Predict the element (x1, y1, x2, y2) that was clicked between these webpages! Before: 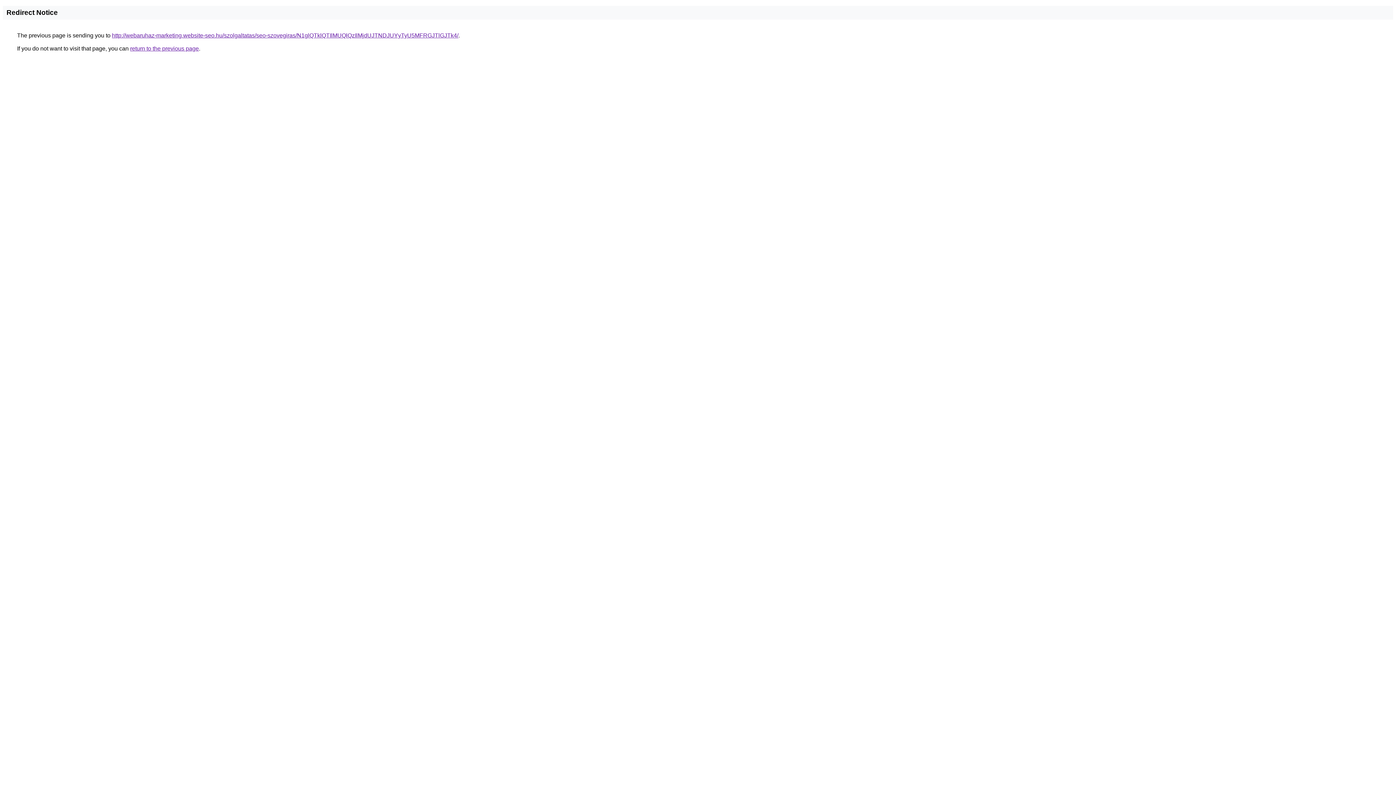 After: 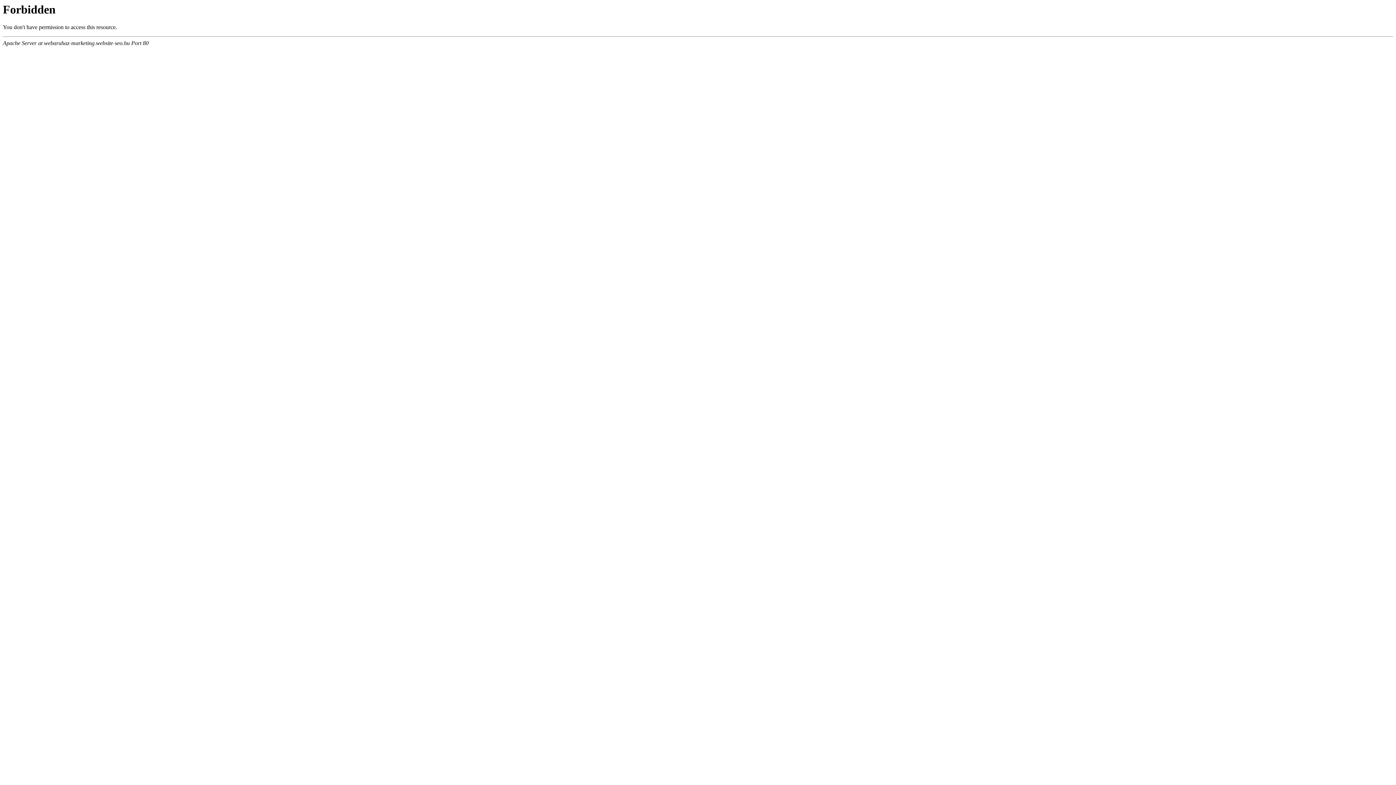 Action: bbox: (112, 32, 458, 38) label: http://webaruhaz-marketing.website-seo.hu/szolgaltatas/seo-szovegiras/N1glQTklQTIlMUQlQzIlMjdUJTNDJUYyTyU5MFRGJTlGJTk4/